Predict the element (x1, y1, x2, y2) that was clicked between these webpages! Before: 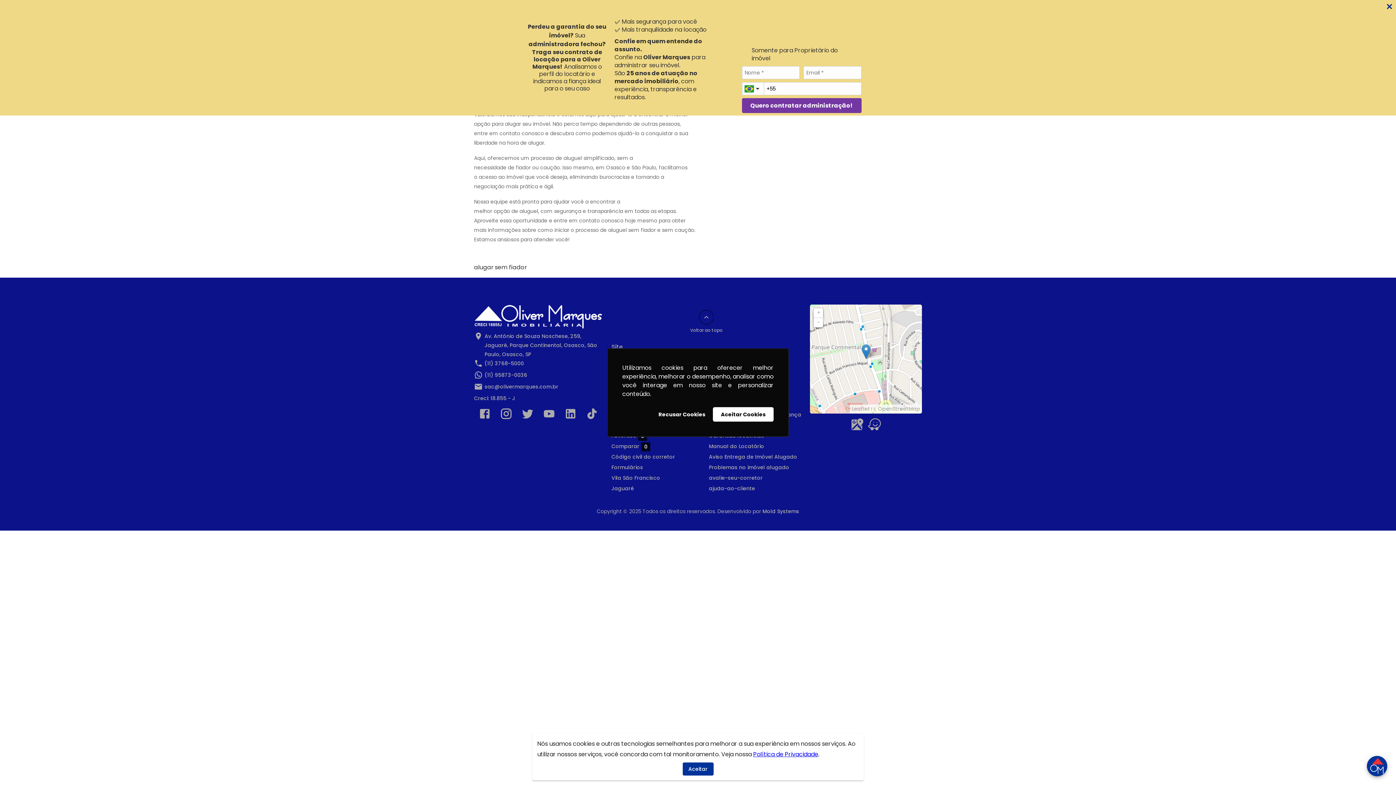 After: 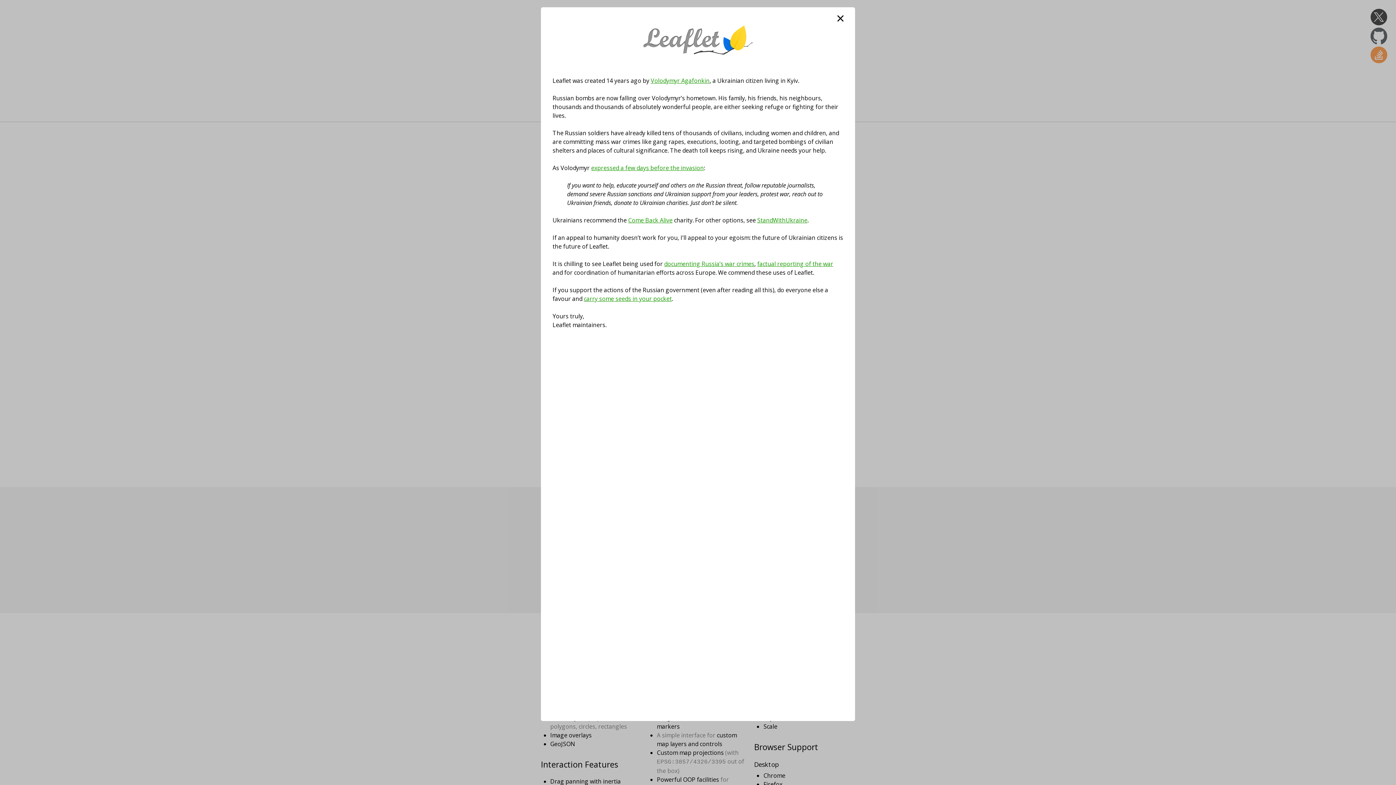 Action: label: Leaflet bbox: (852, 405, 870, 412)